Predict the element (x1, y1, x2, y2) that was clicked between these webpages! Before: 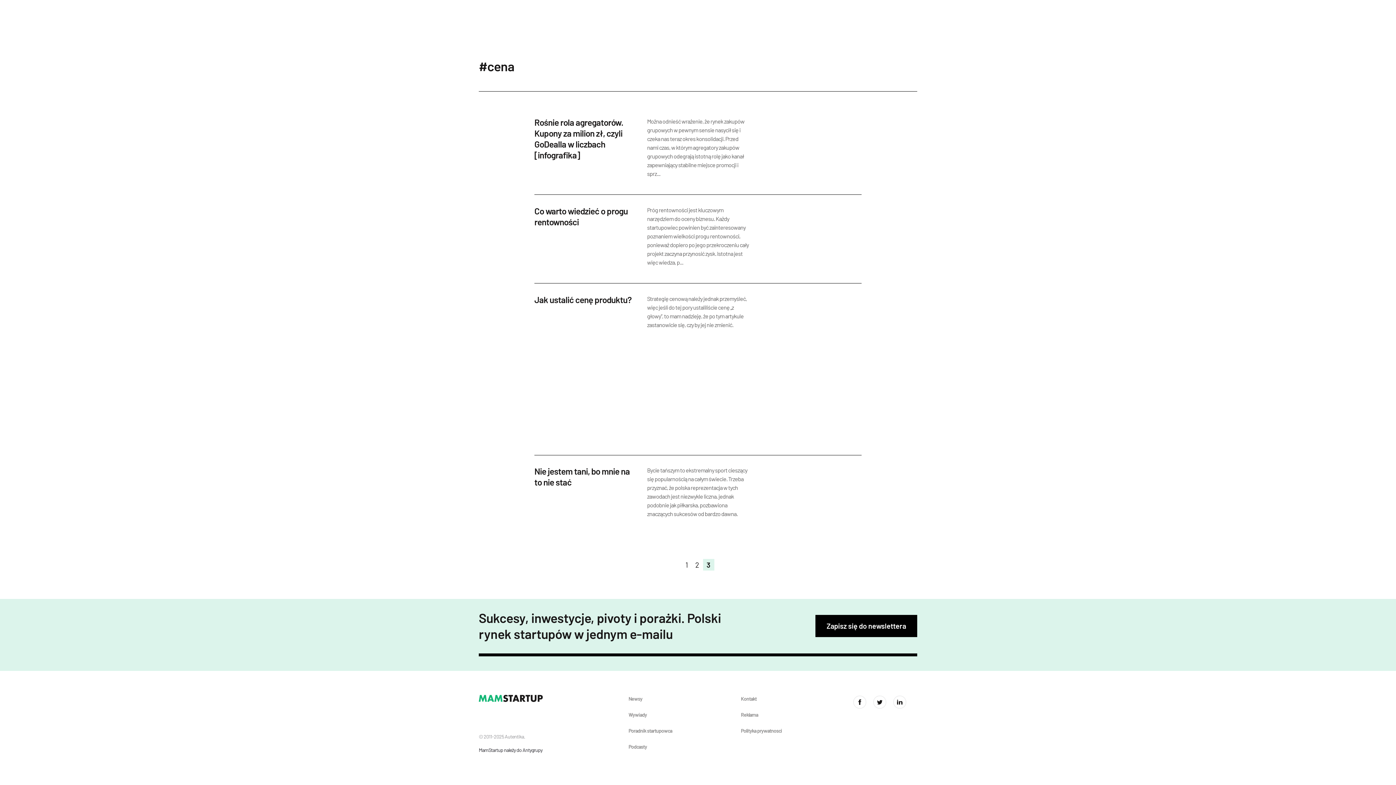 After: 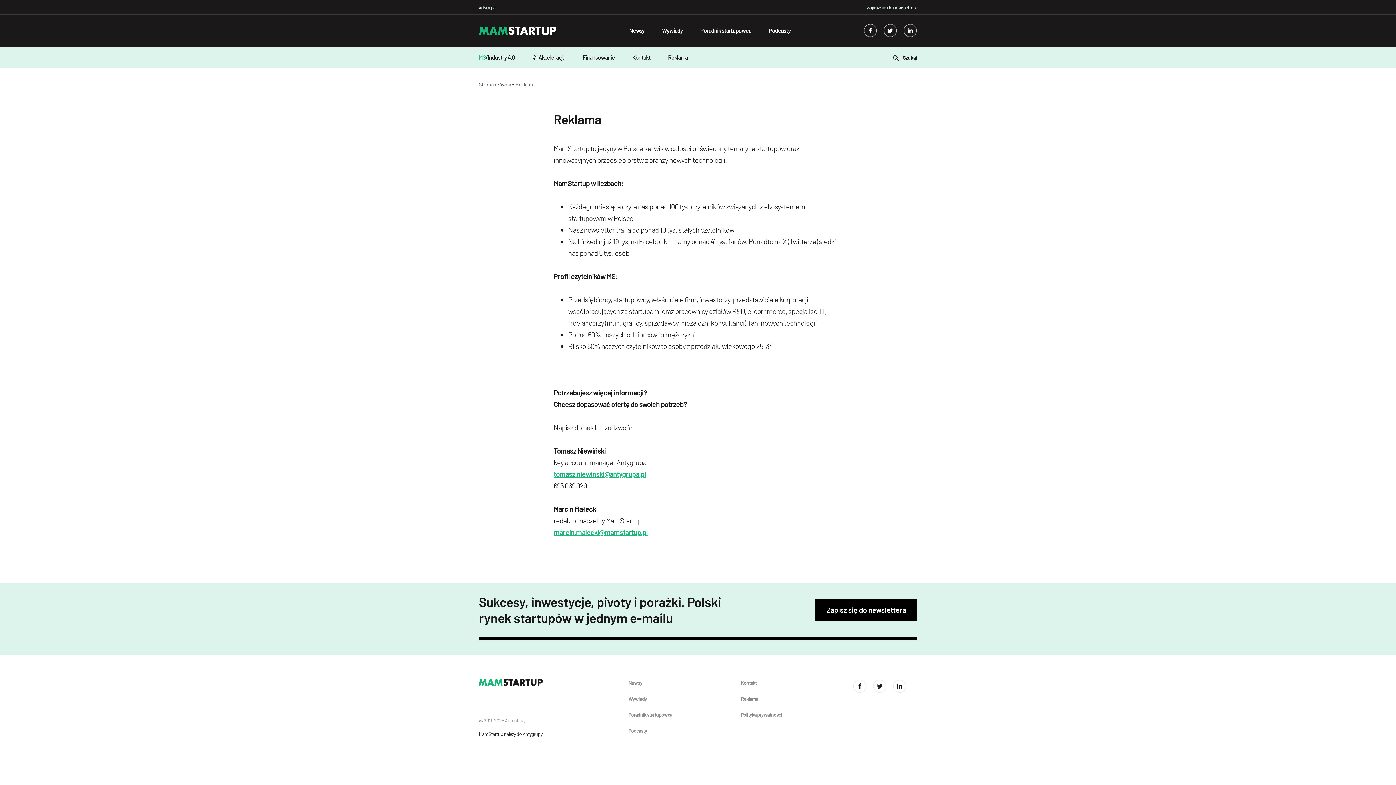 Action: label: Reklama bbox: (741, 712, 758, 718)